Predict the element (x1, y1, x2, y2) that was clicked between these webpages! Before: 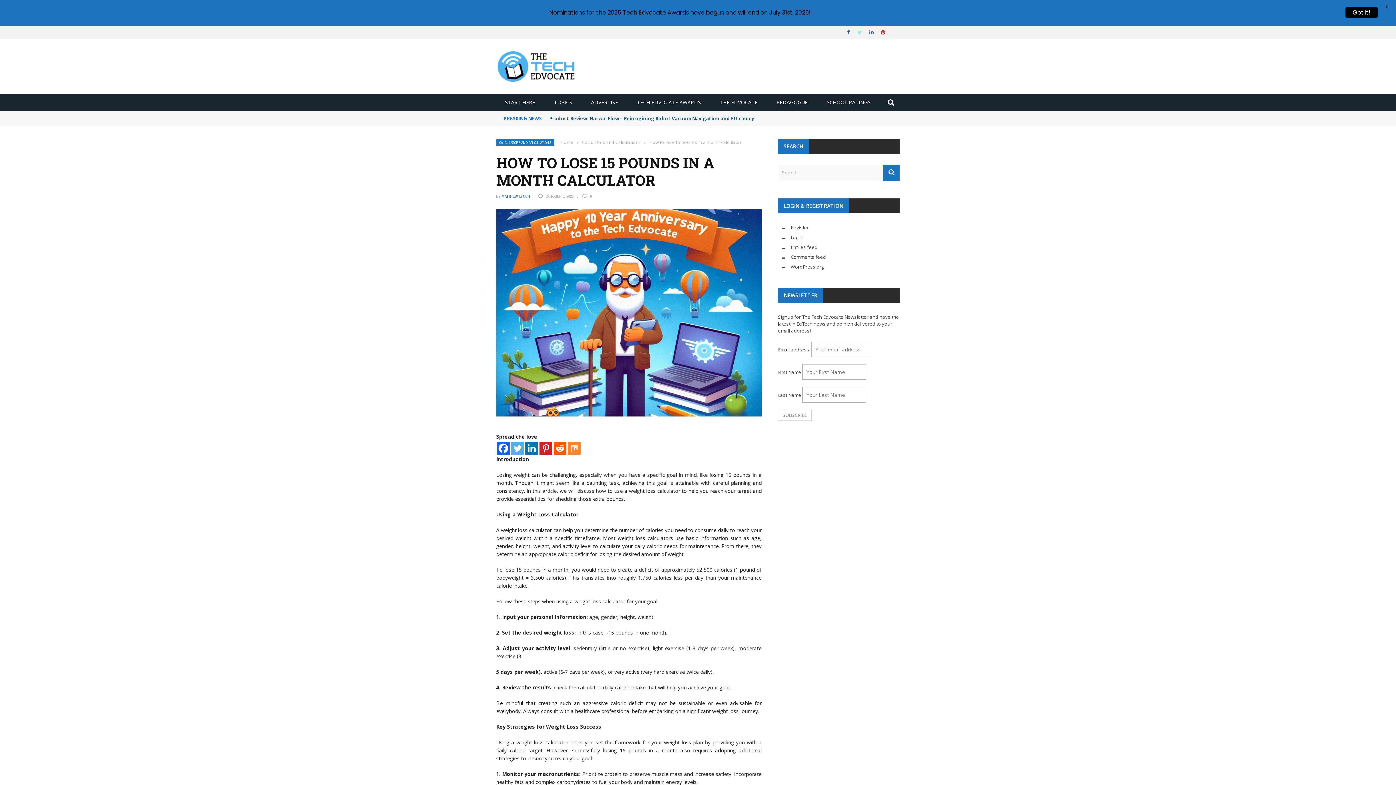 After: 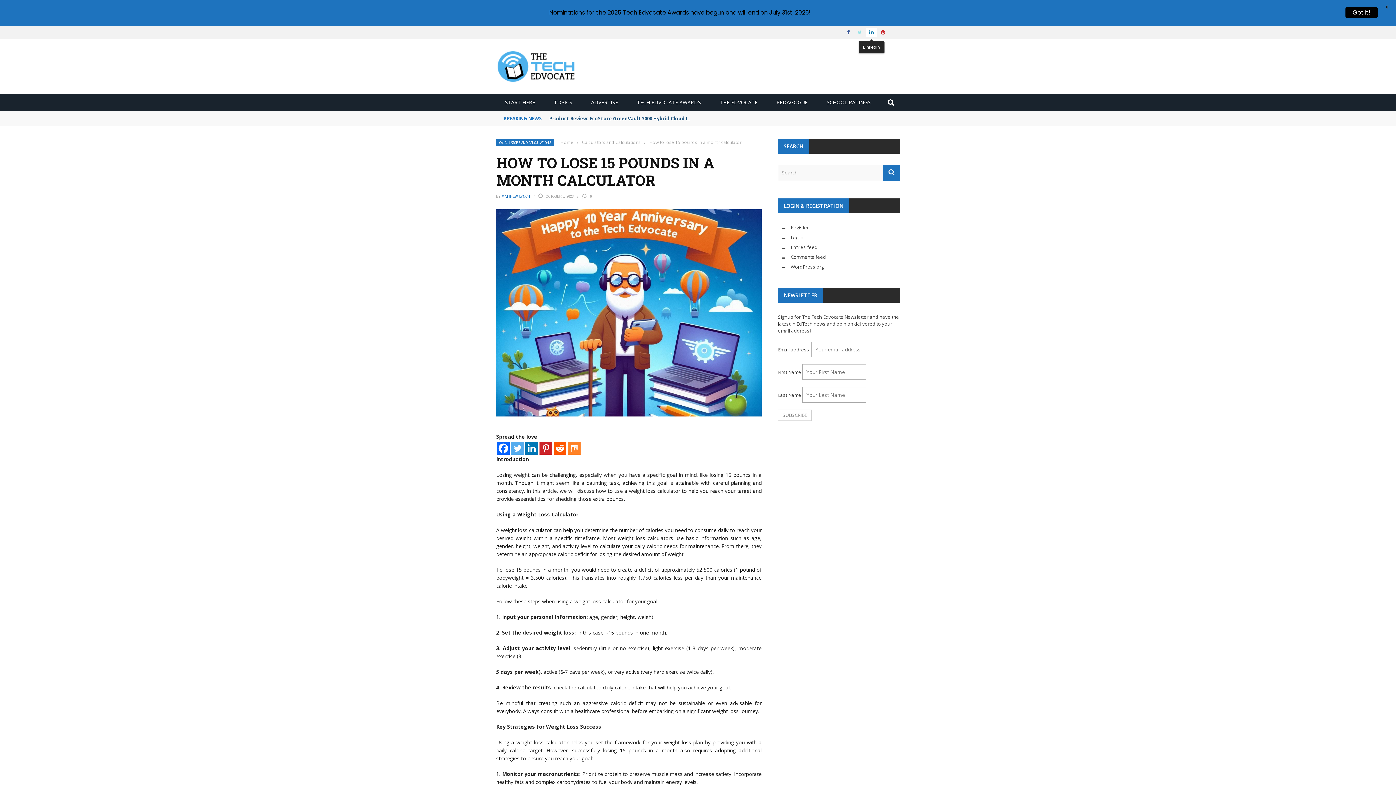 Action: bbox: (865, 28, 877, 35)